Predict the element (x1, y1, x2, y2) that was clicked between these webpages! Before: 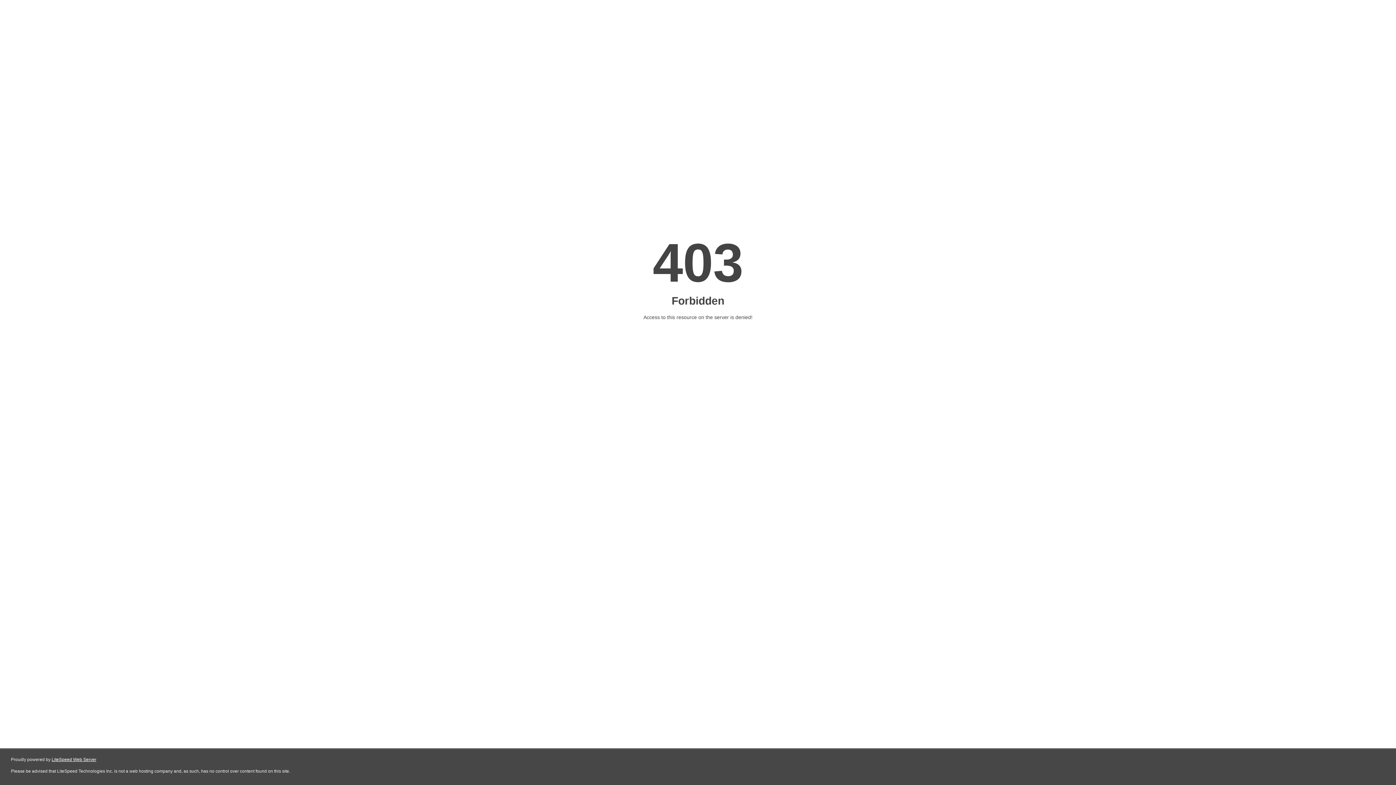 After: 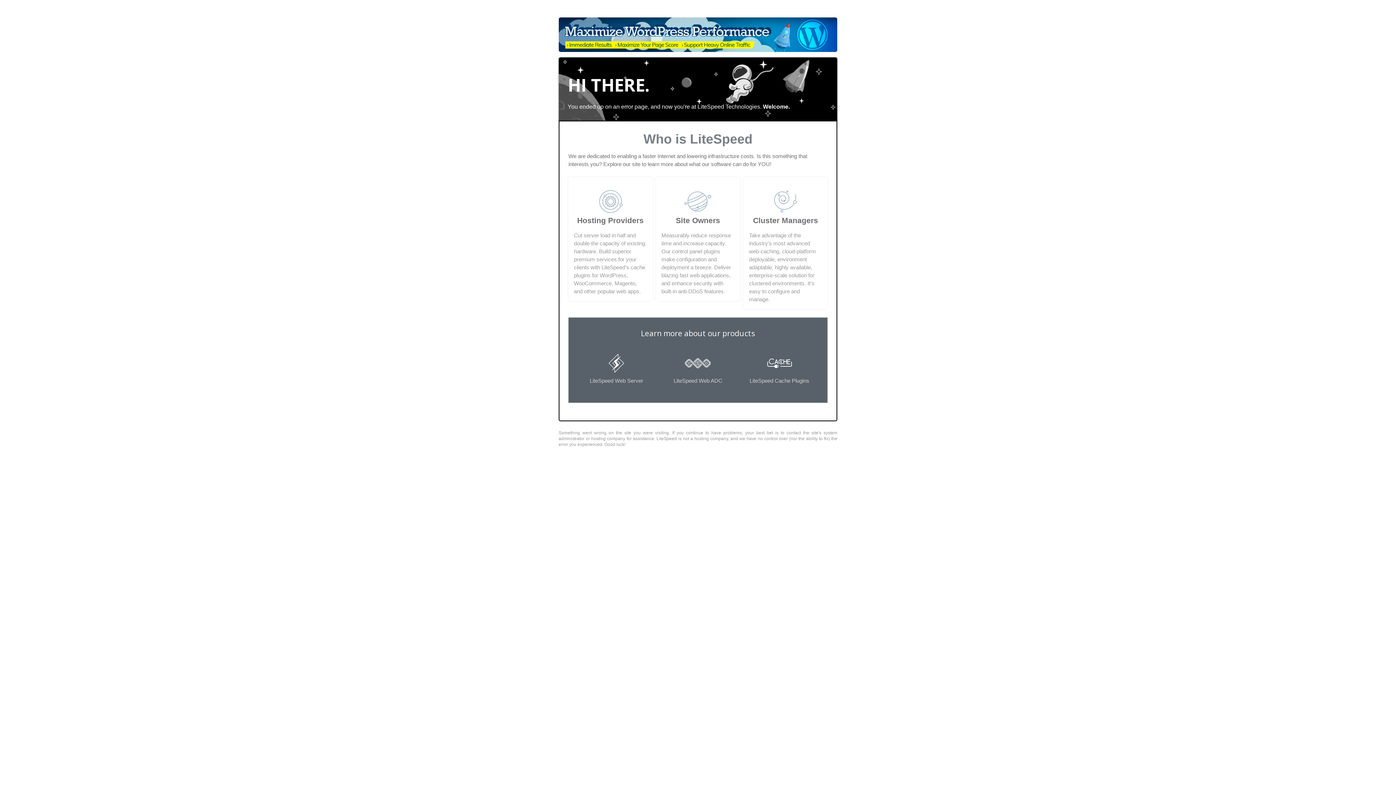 Action: label: LiteSpeed Web Server bbox: (51, 757, 96, 762)